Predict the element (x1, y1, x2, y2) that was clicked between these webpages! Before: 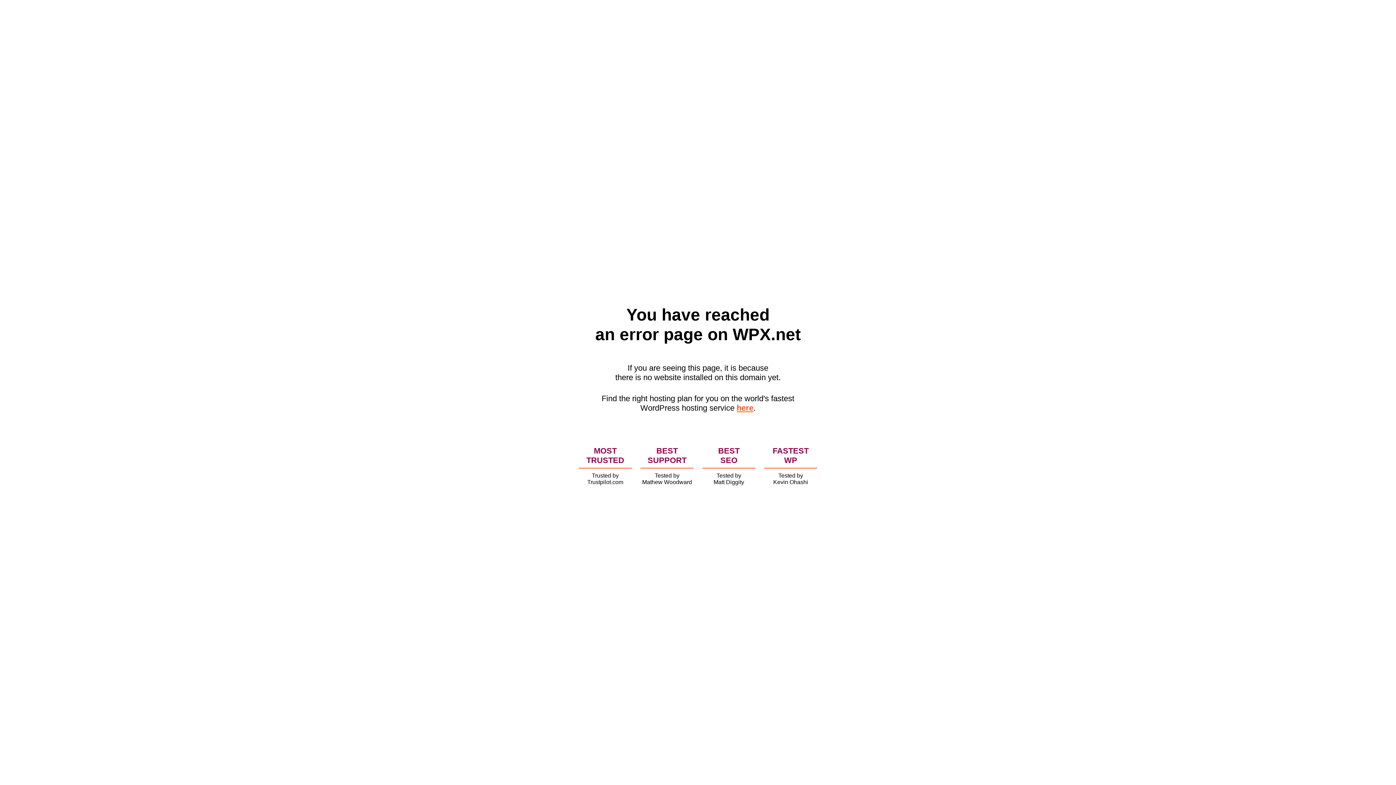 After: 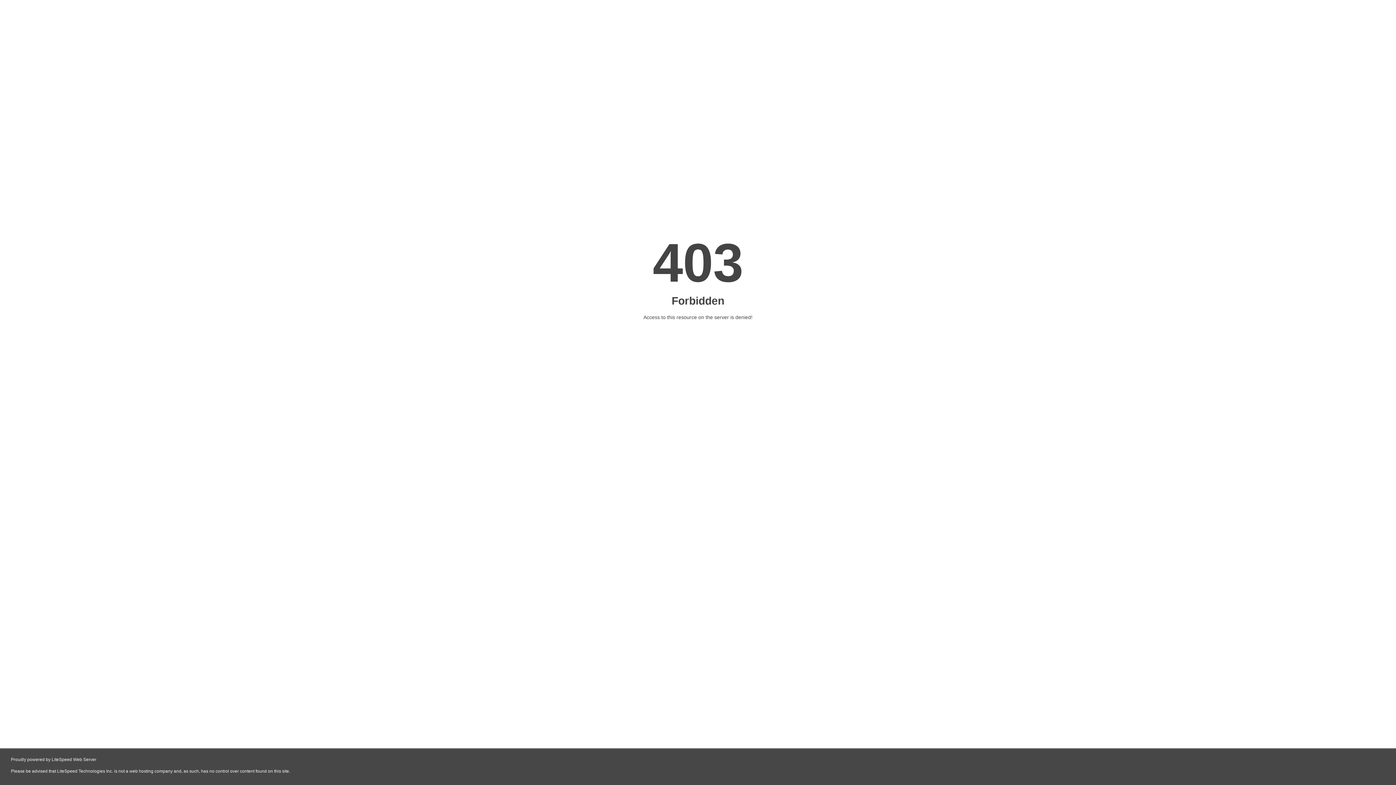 Action: bbox: (736, 403, 753, 412) label: here